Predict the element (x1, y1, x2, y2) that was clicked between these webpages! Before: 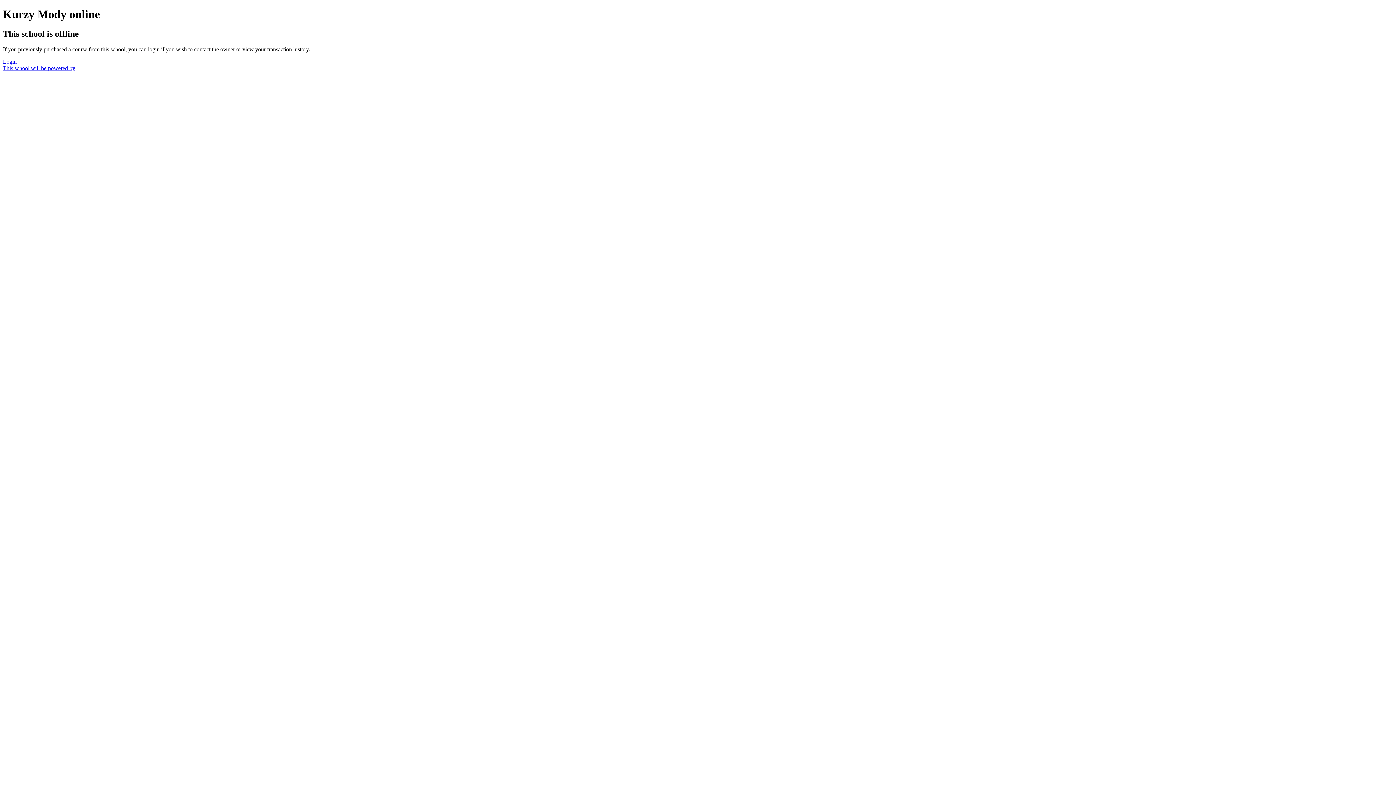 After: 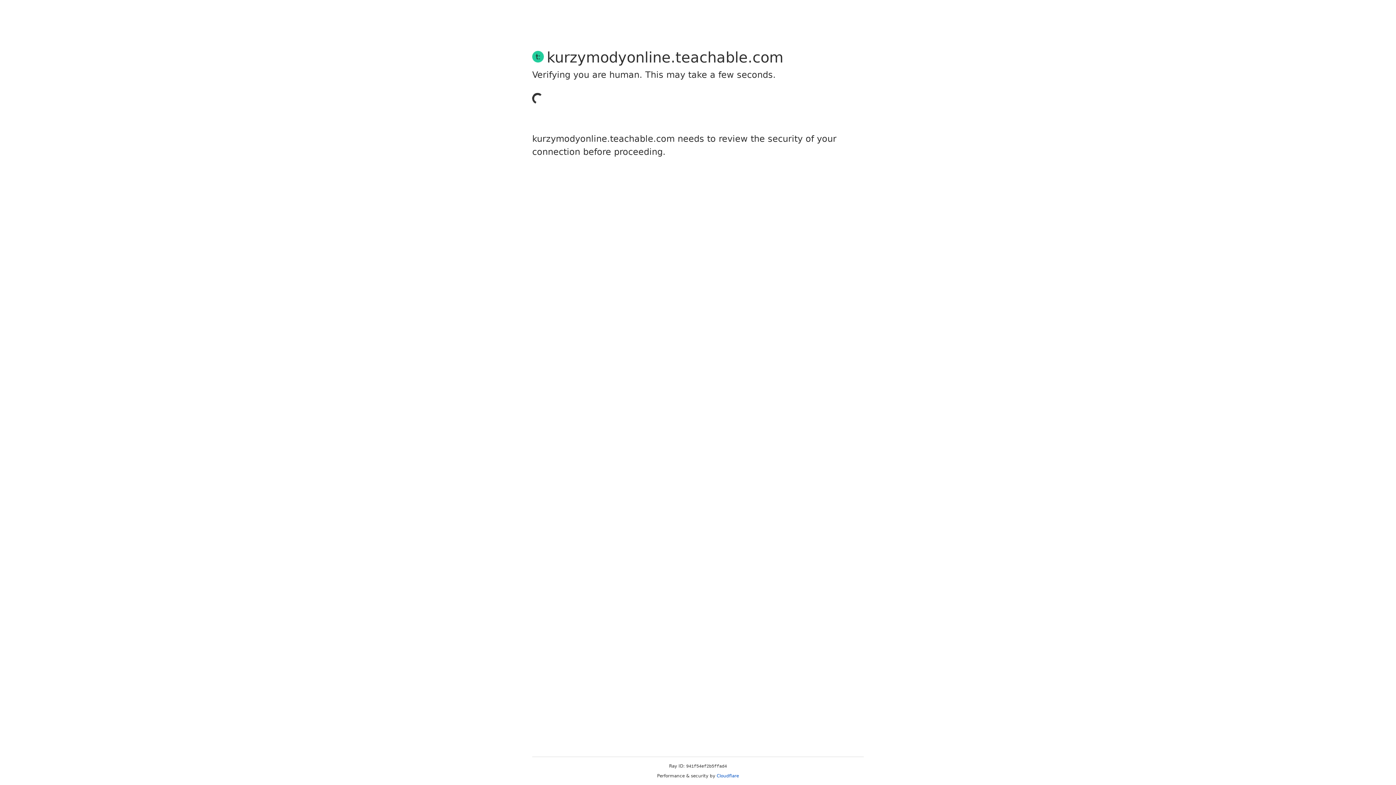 Action: bbox: (2, 58, 16, 64) label: Login